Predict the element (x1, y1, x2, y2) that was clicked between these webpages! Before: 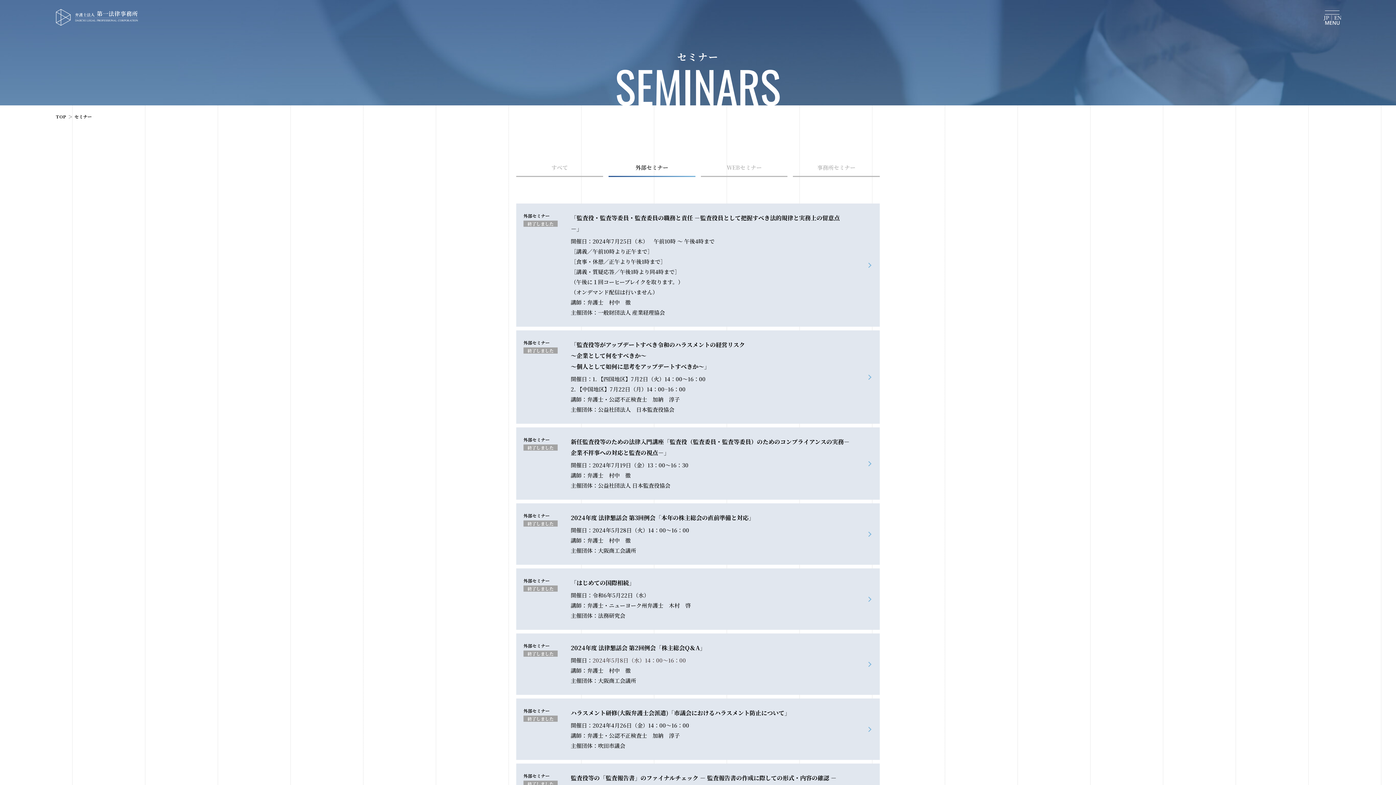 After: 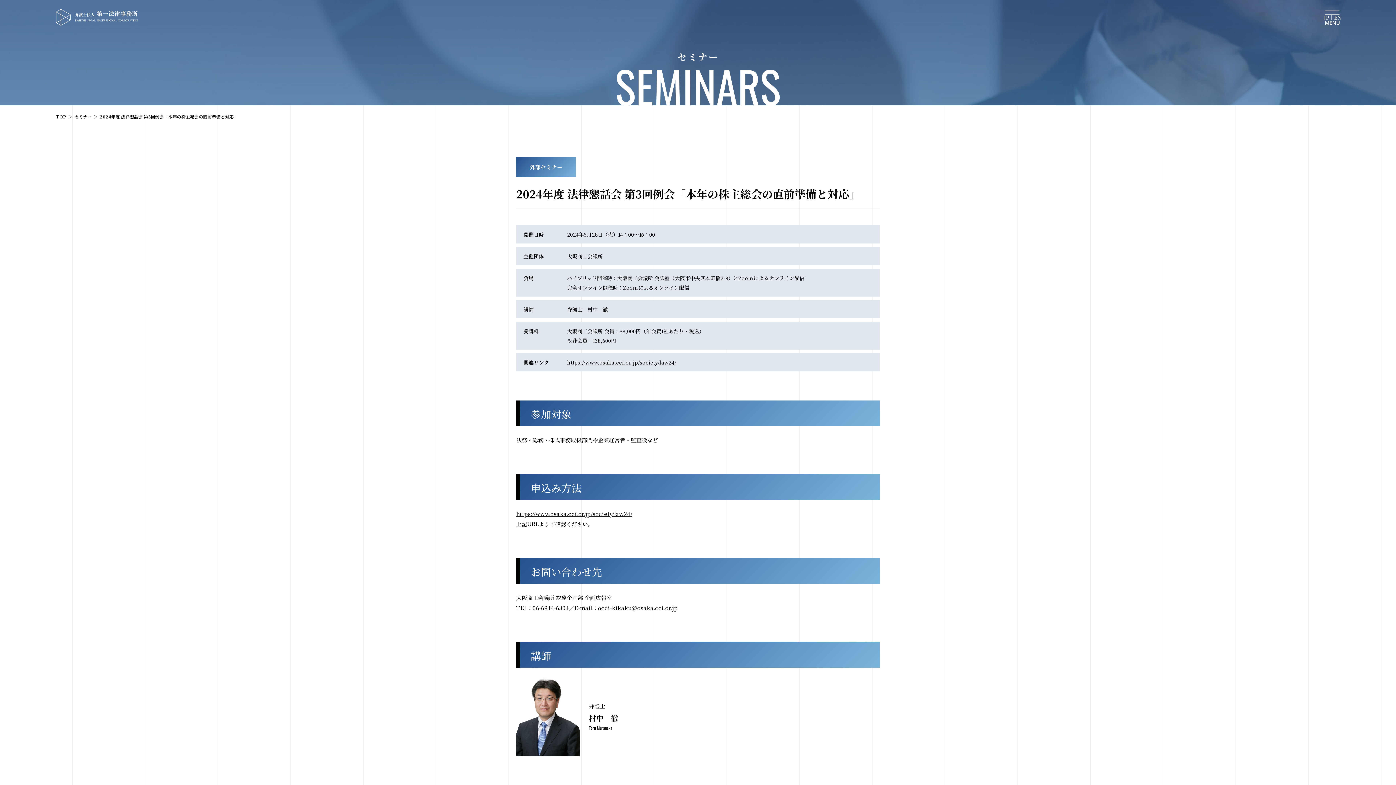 Action: label: 外部セミナー

終了しました

2024年度 法律懇話会 第3回例会「本年の株主総会の直前準備と対応」

開催日
2024年5月28日（火）14：00～16：00
講師
弁護士　村中　徹　
主催団体
大阪商工会議所 bbox: (516, 503, 880, 565)